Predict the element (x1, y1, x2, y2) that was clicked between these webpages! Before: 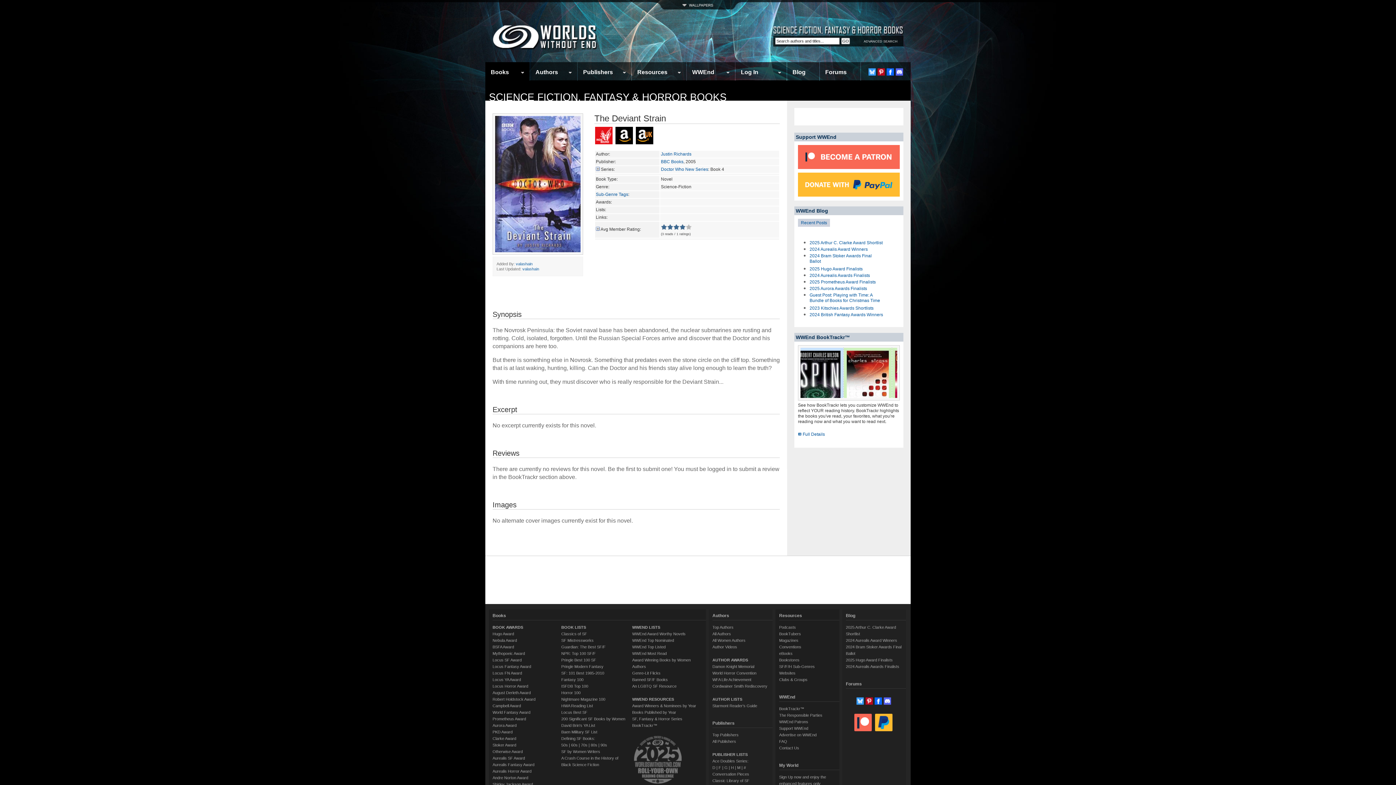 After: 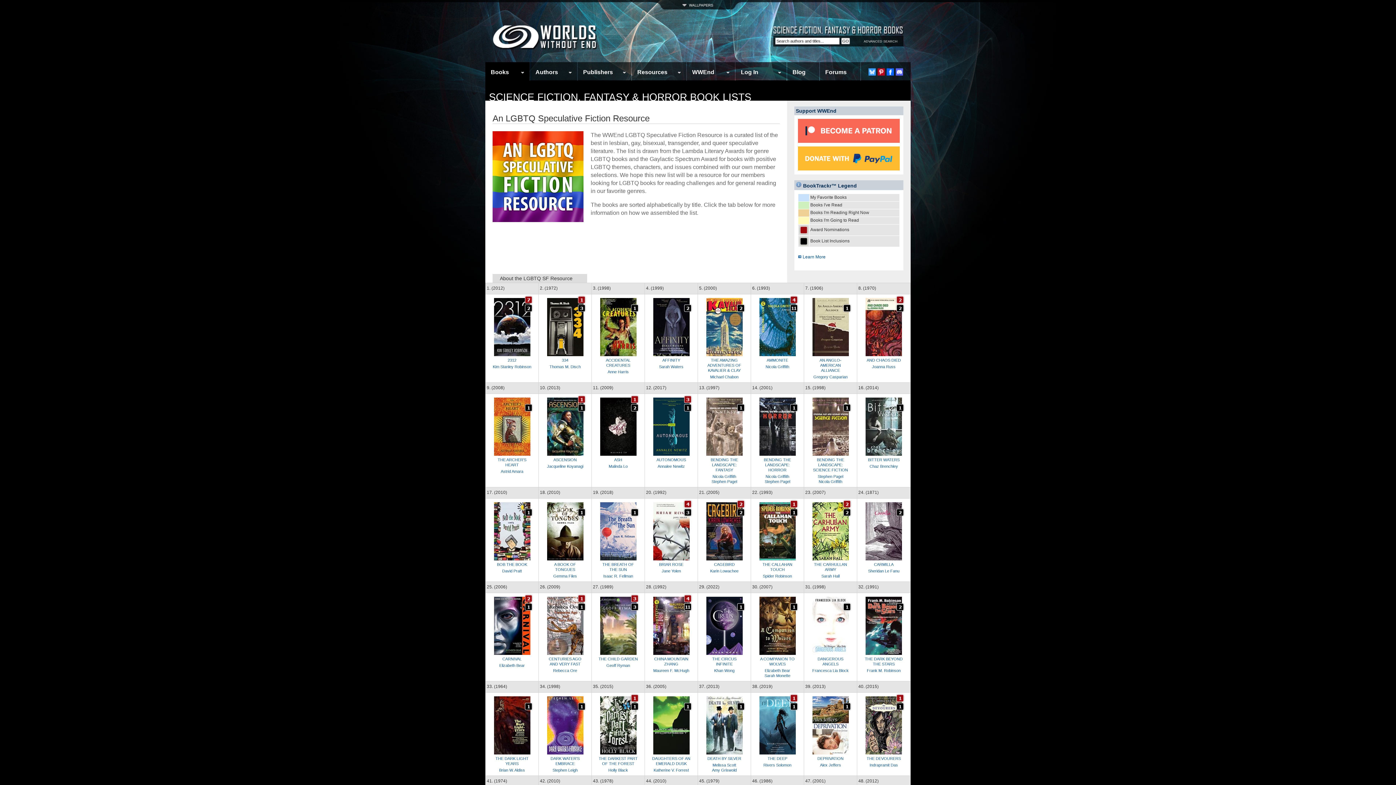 Action: label: An LGBTQ SF Resource bbox: (632, 684, 676, 688)